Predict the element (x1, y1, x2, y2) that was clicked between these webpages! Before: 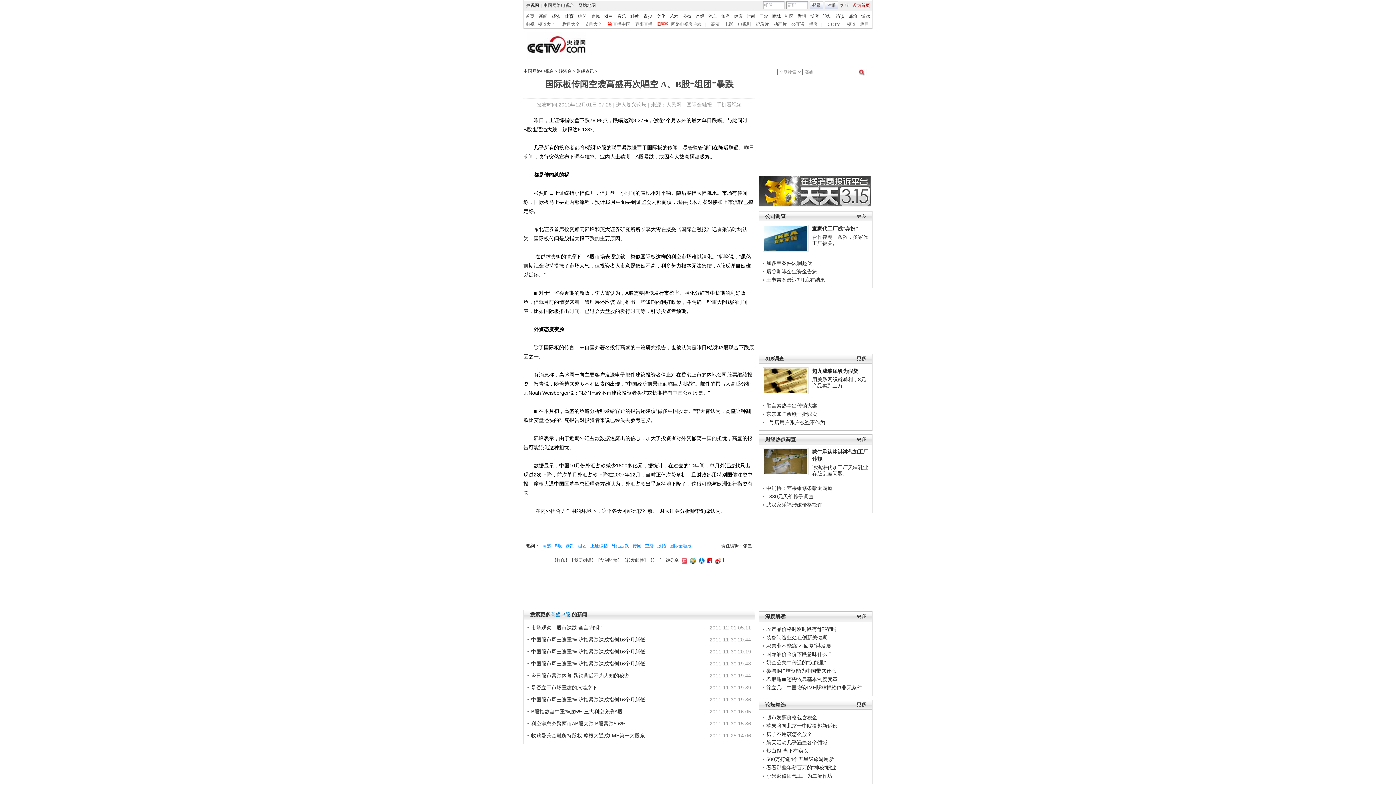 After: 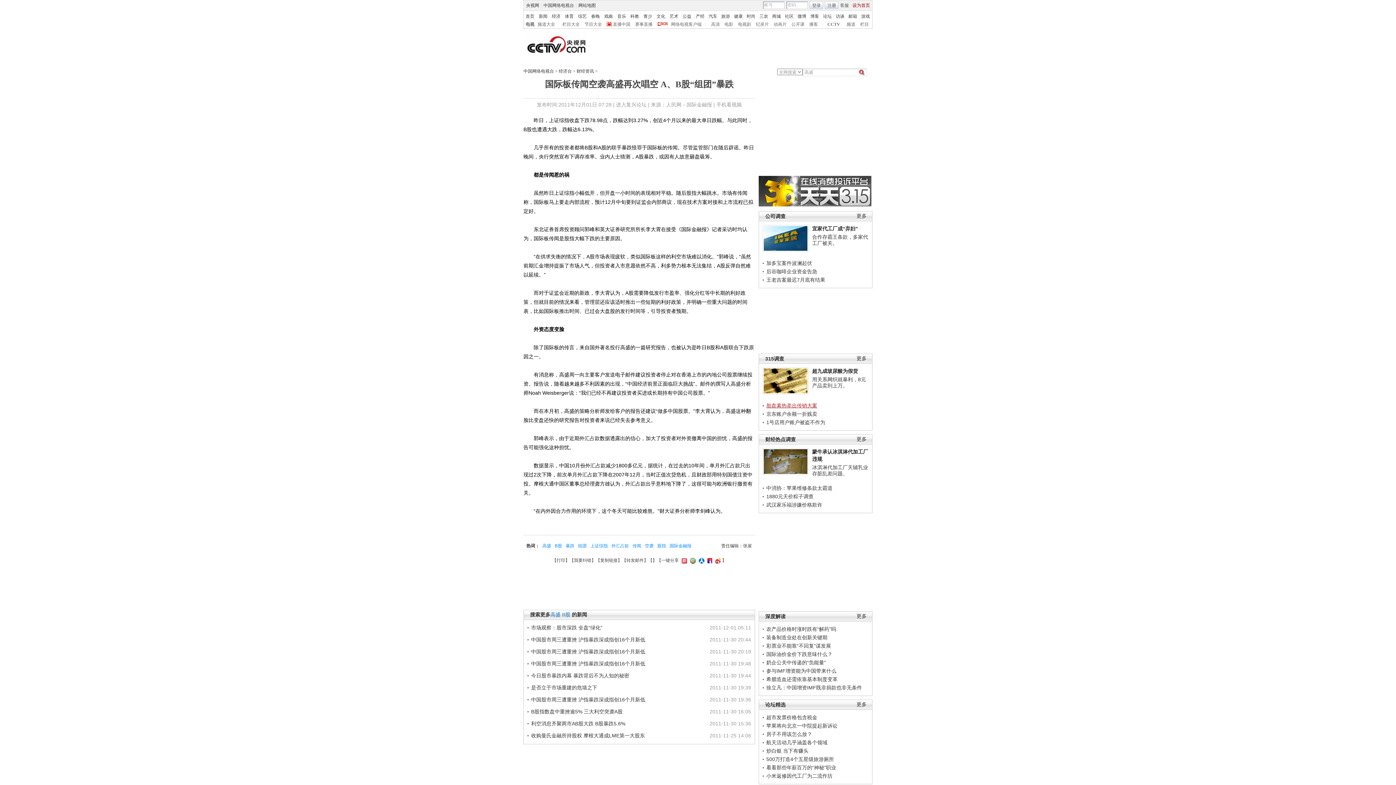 Action: bbox: (766, 402, 817, 408) label: 胎盘素热牵出传销大案